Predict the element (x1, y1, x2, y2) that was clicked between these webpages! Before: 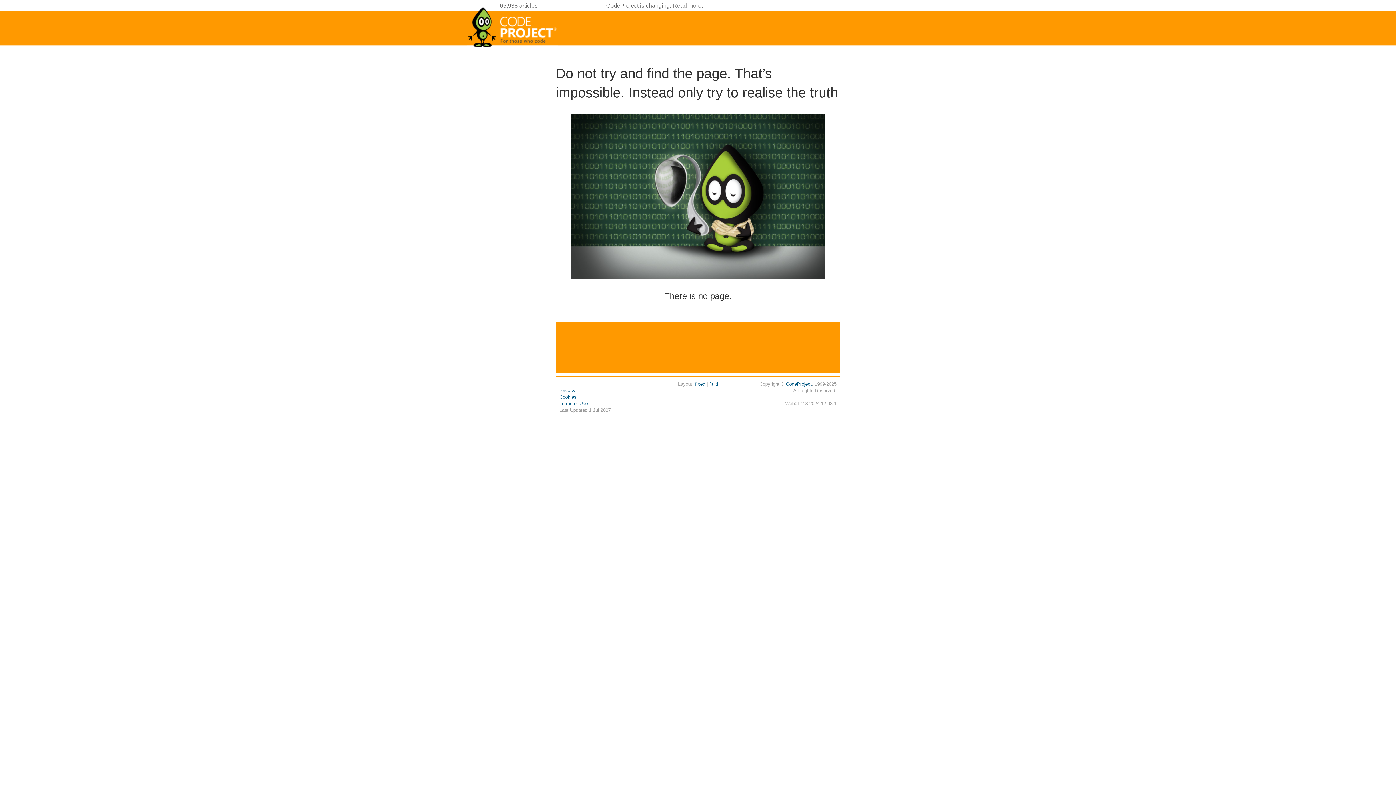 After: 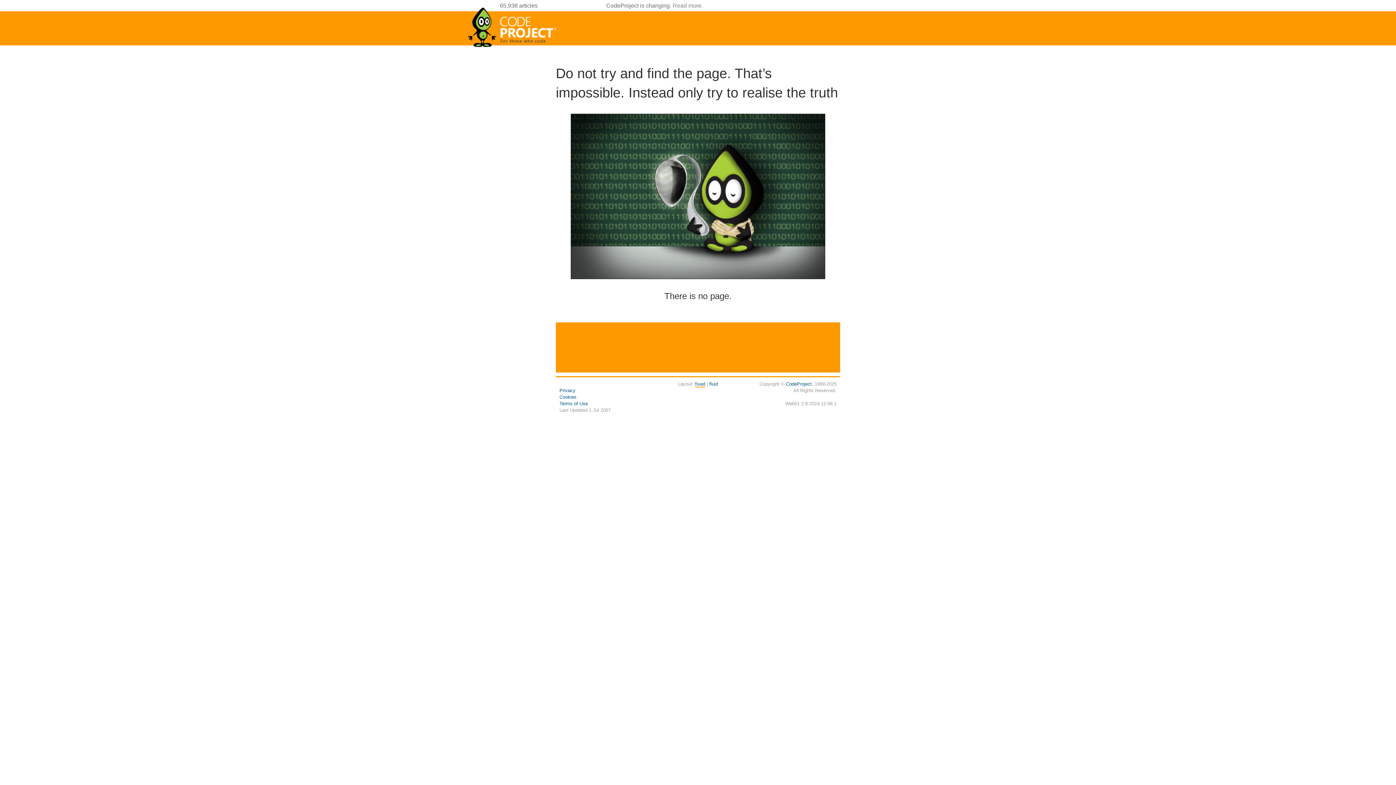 Action: bbox: (695, 381, 705, 387) label: fixed